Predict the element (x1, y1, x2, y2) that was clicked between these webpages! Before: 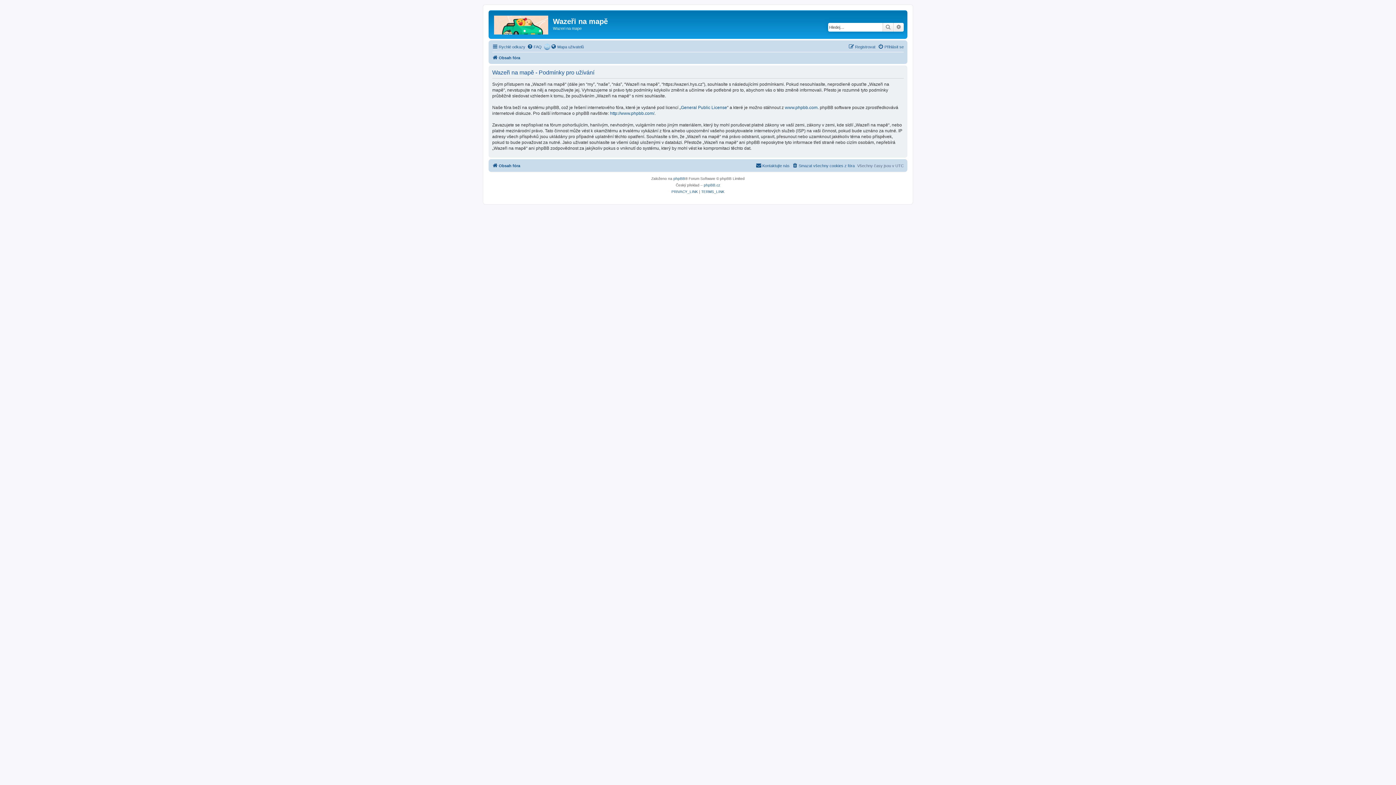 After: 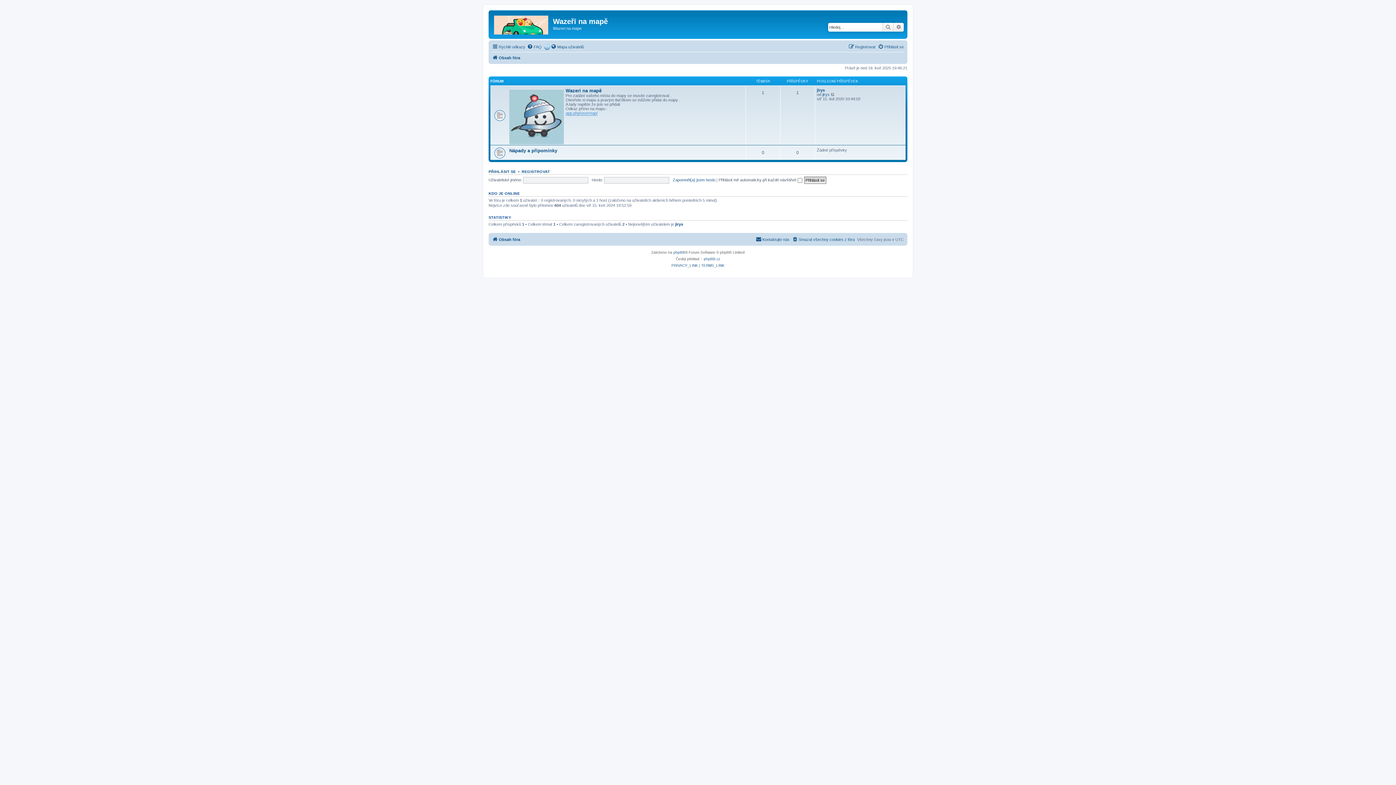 Action: label: Obsah fóra bbox: (492, 161, 520, 170)